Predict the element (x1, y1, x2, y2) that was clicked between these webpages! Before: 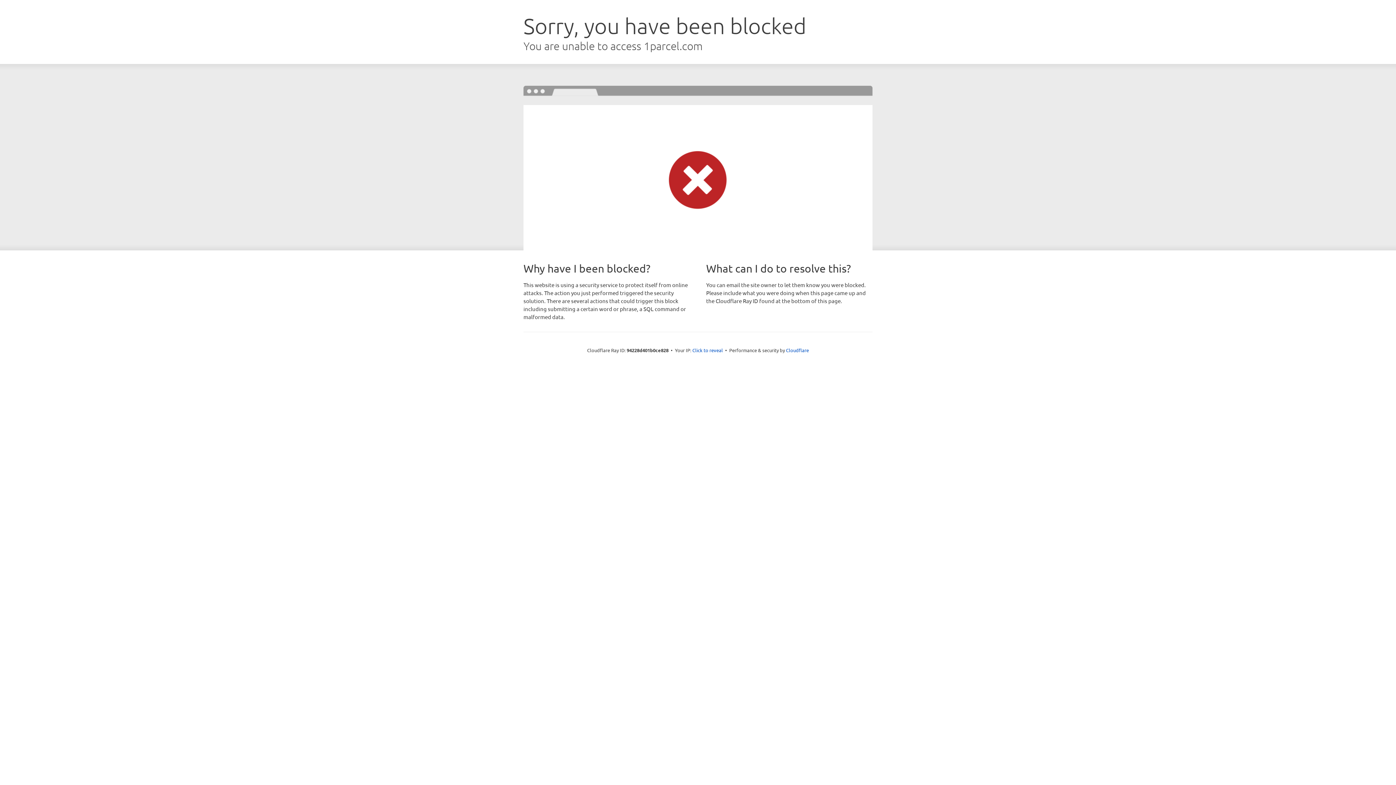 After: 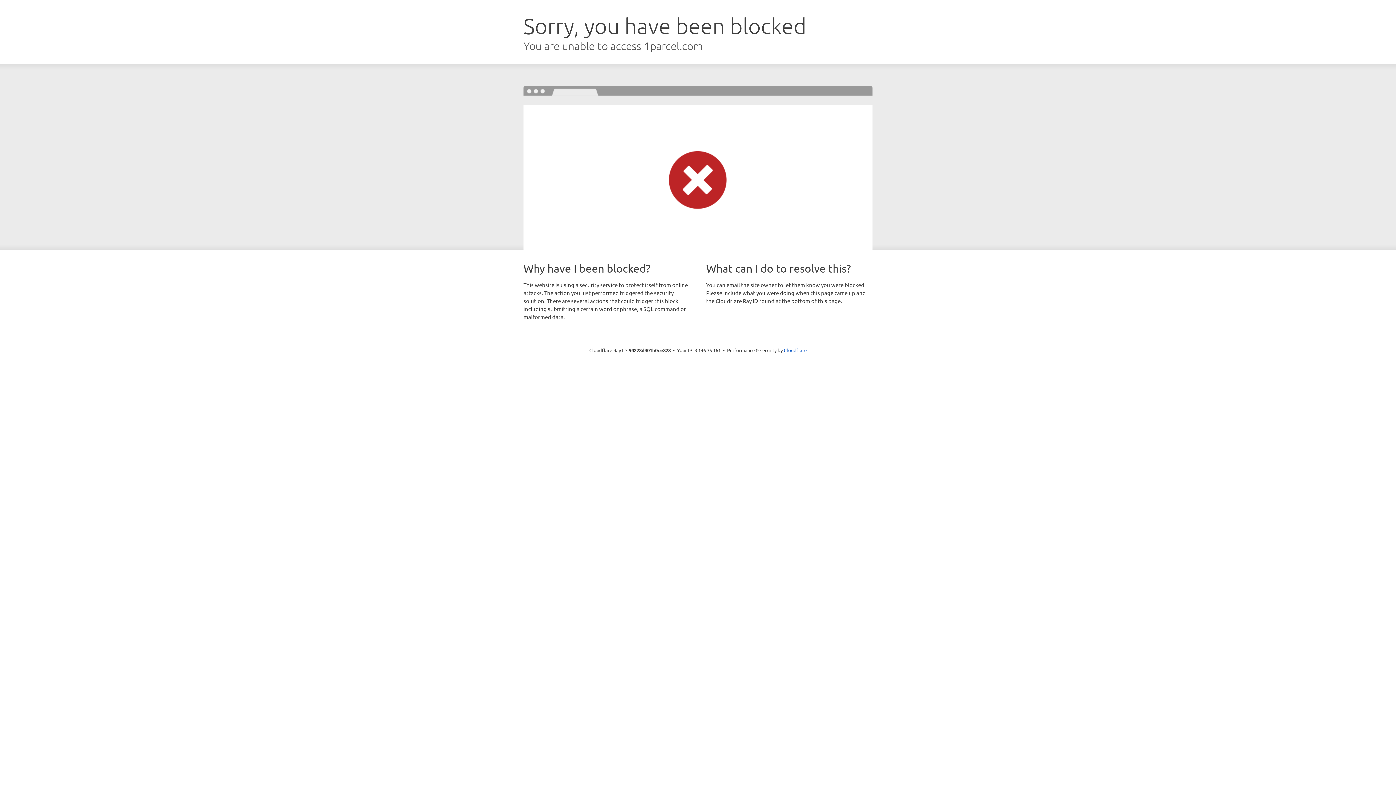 Action: label: Click to reveal bbox: (692, 346, 723, 353)